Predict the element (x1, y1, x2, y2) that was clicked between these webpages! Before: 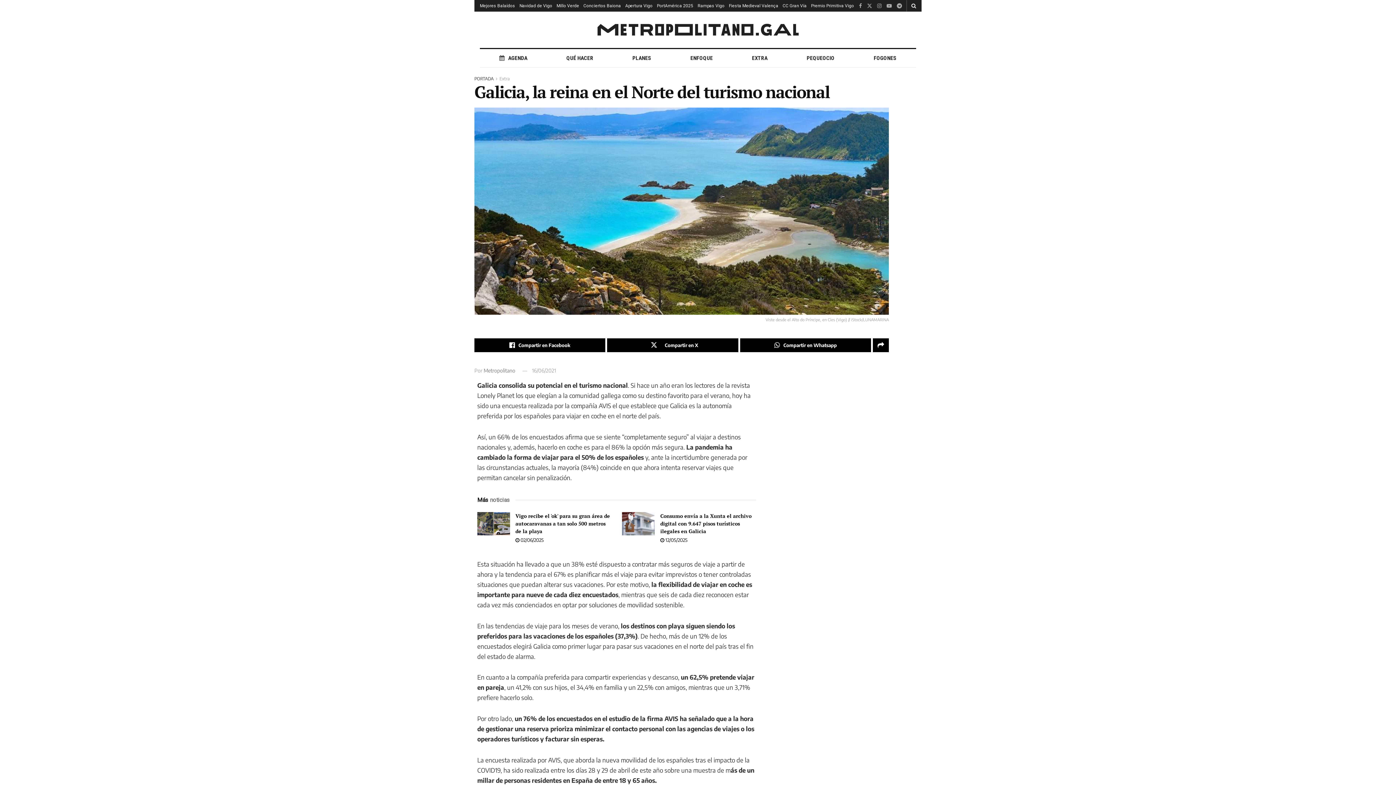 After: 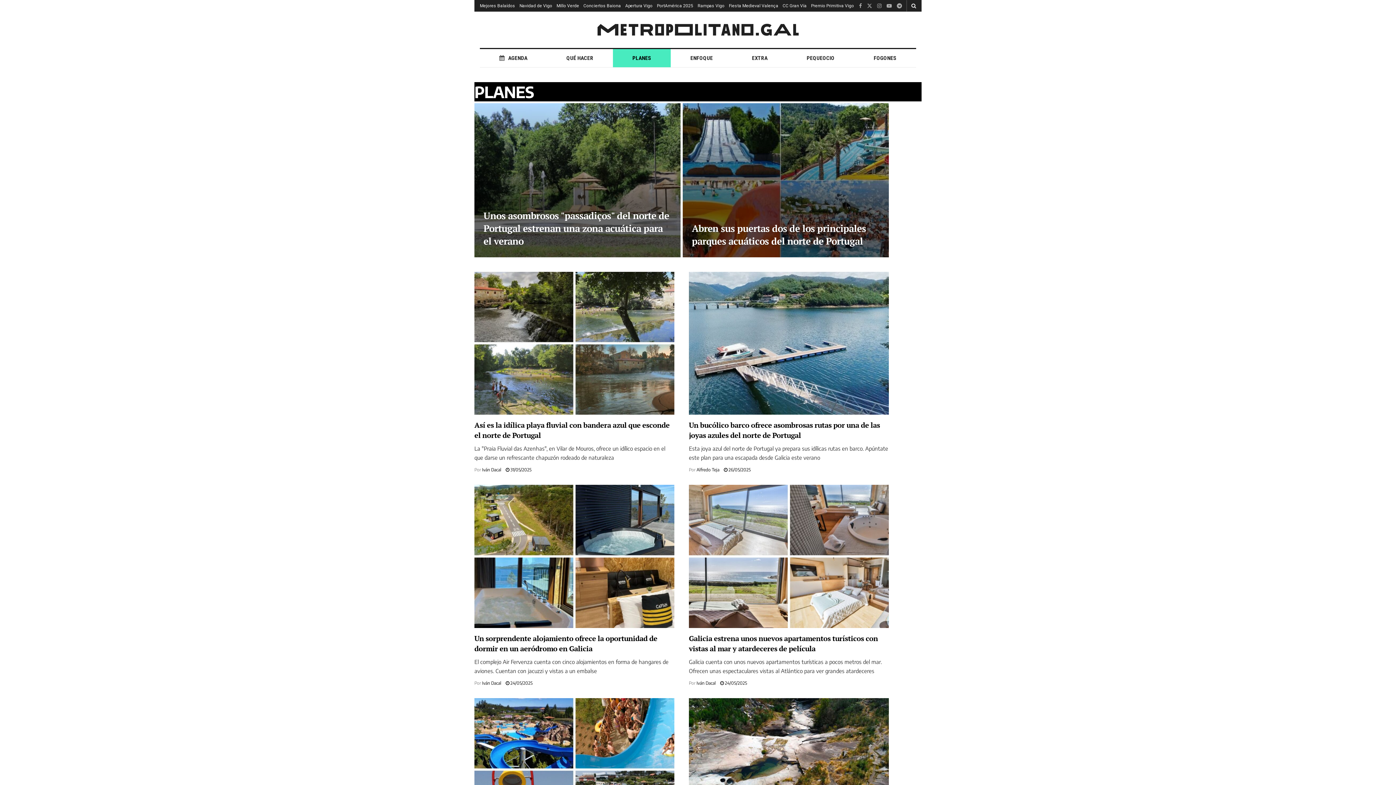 Action: label: PLANES bbox: (613, 49, 671, 67)